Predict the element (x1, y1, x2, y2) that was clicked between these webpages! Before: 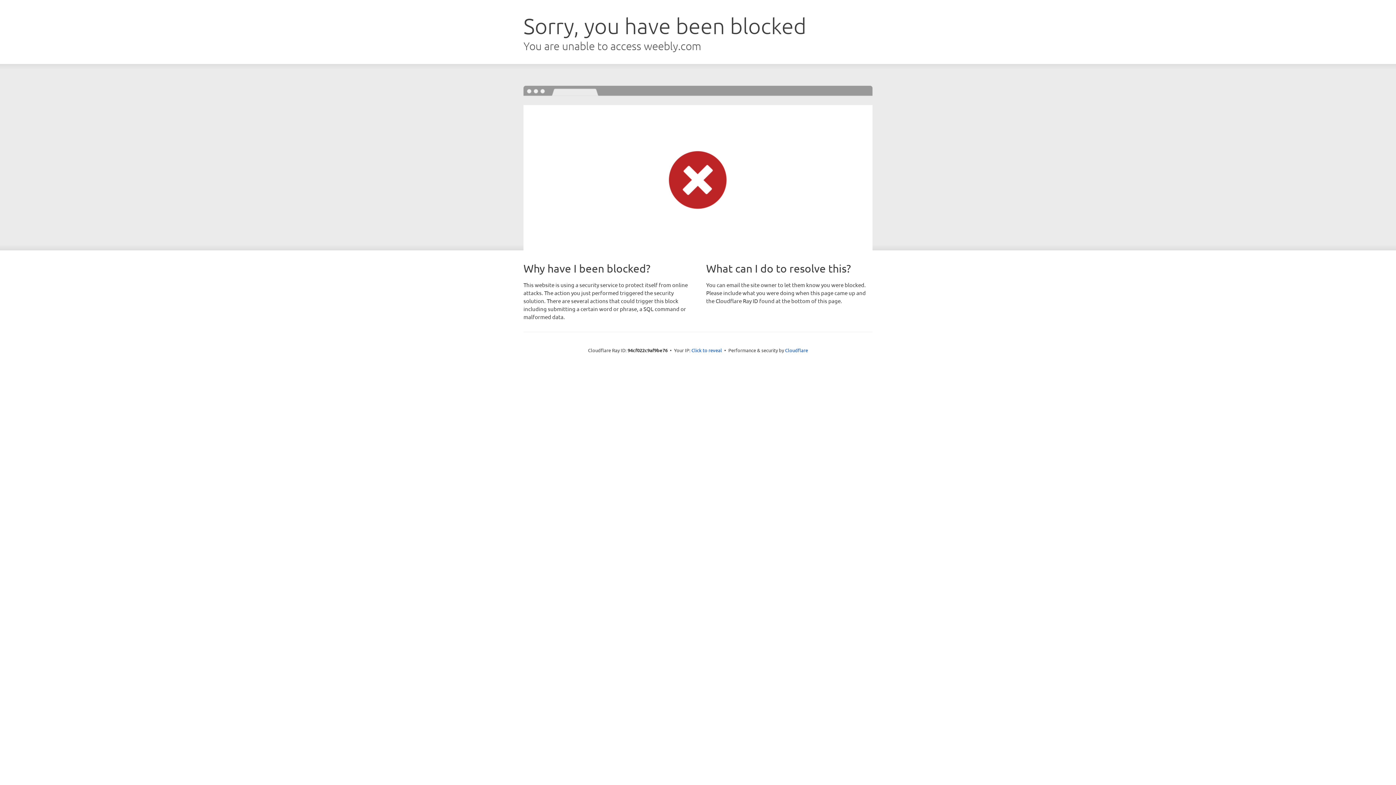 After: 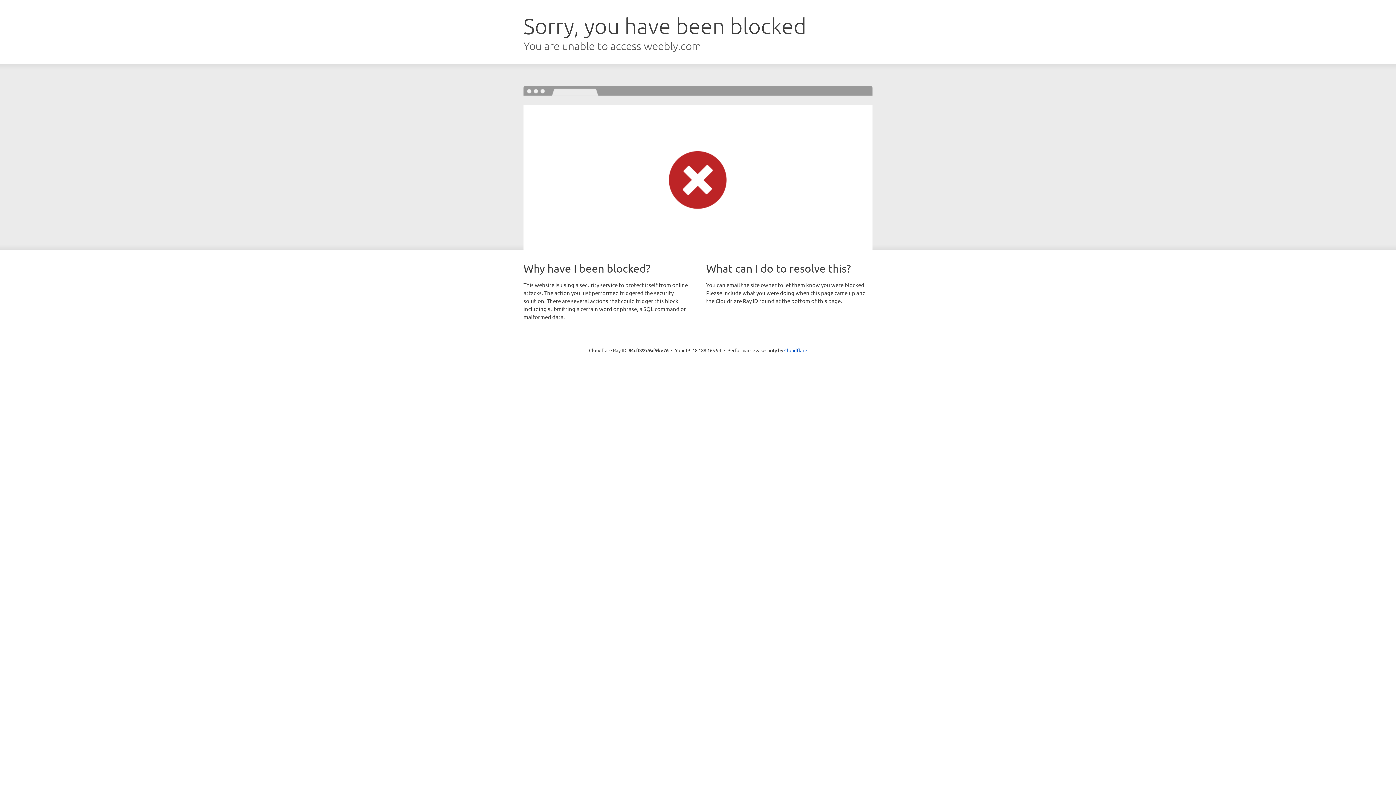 Action: label: Click to reveal bbox: (691, 346, 722, 353)